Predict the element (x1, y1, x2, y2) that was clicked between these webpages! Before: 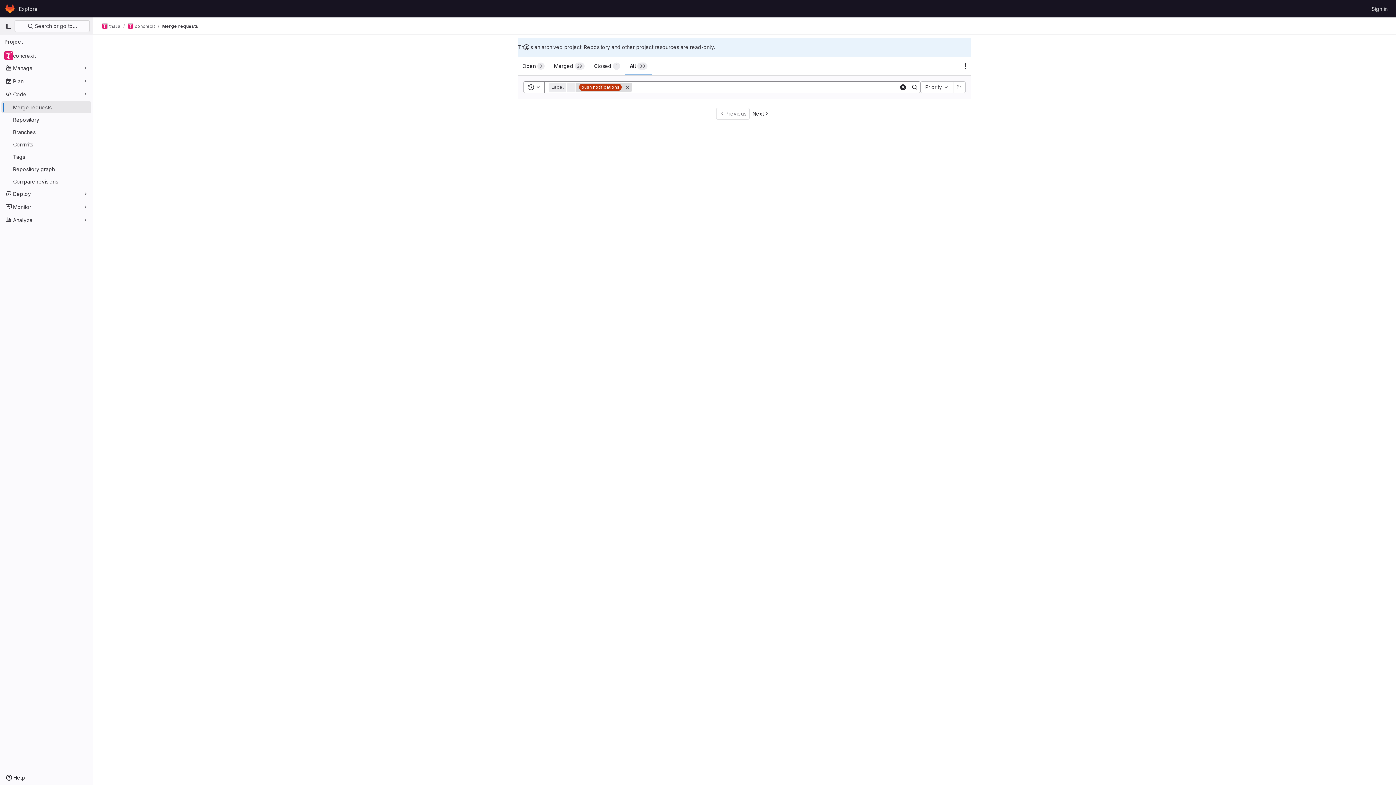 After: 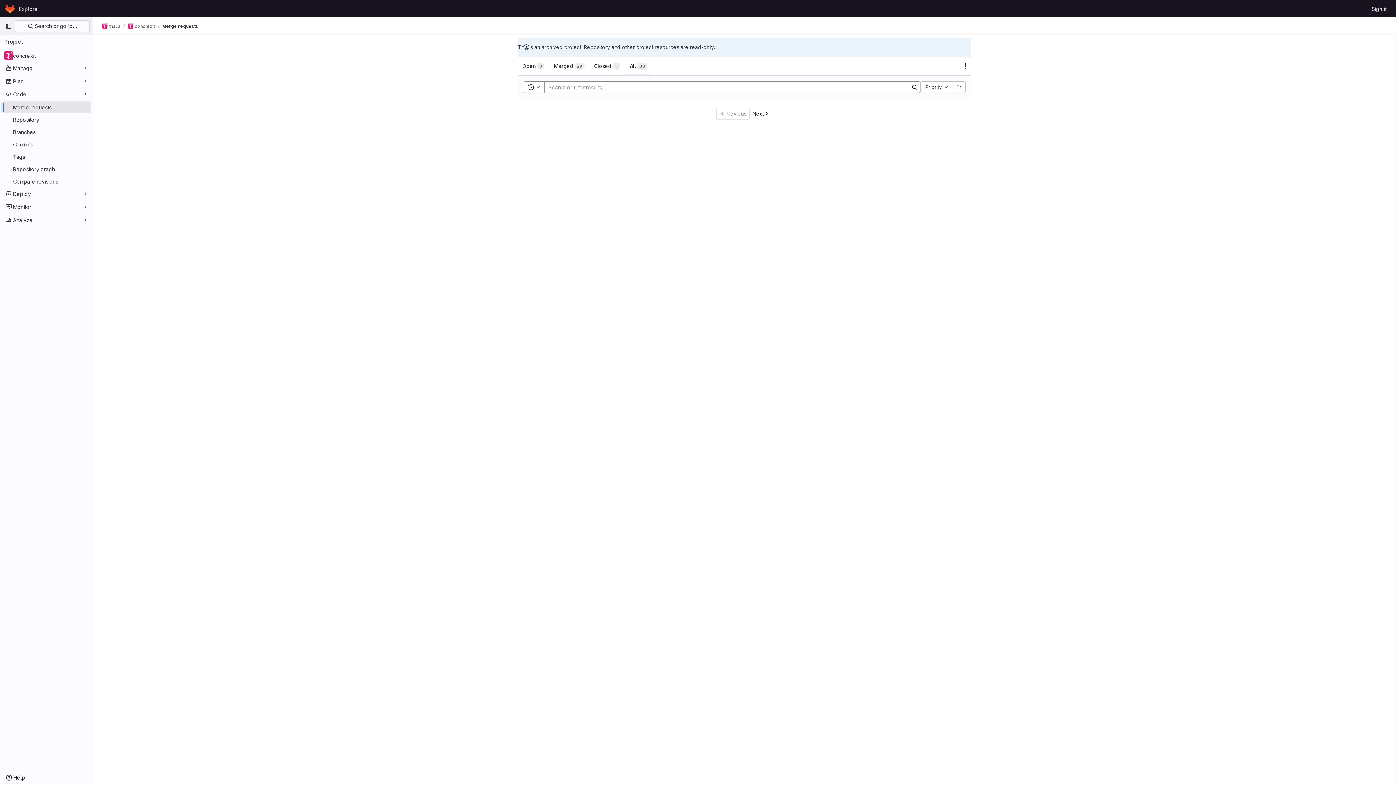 Action: bbox: (623, 82, 632, 91) label: Remove